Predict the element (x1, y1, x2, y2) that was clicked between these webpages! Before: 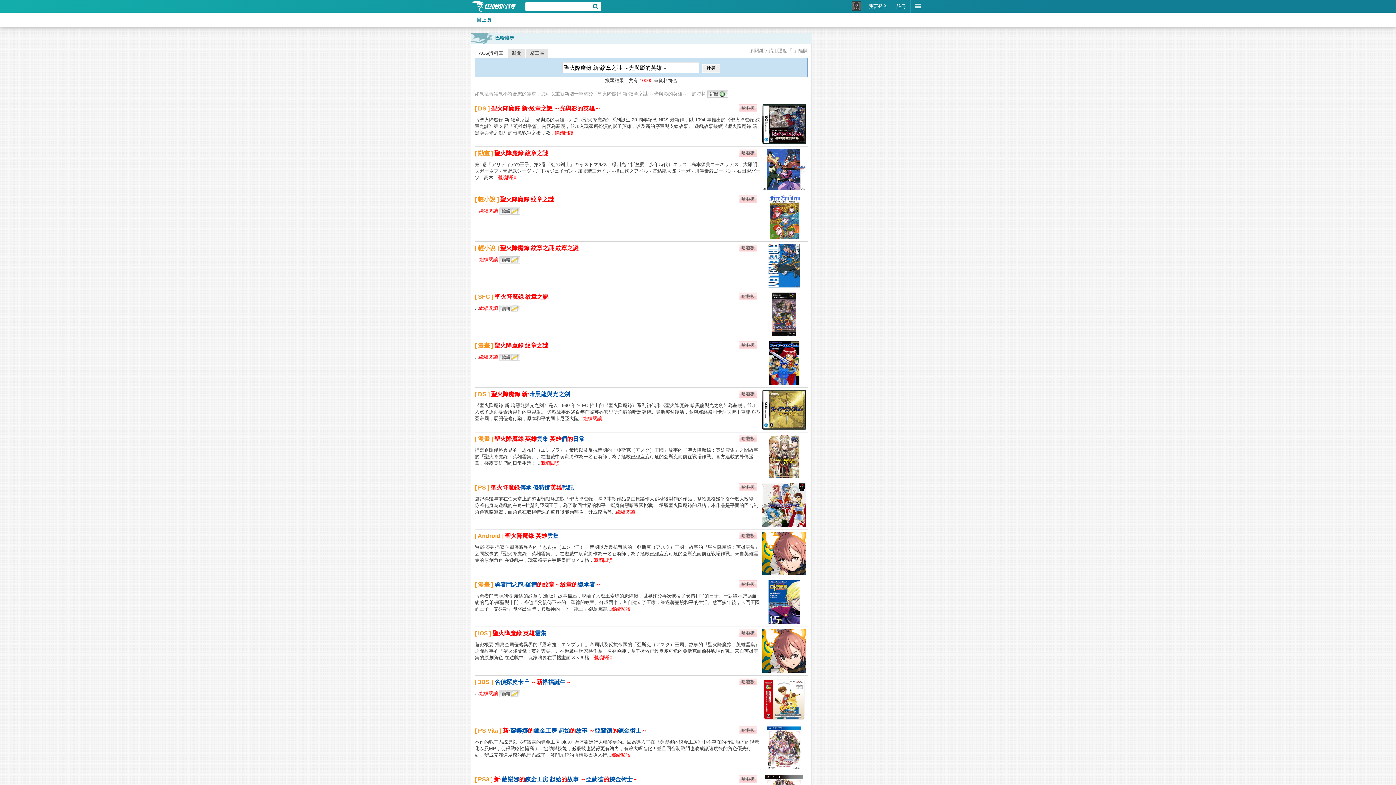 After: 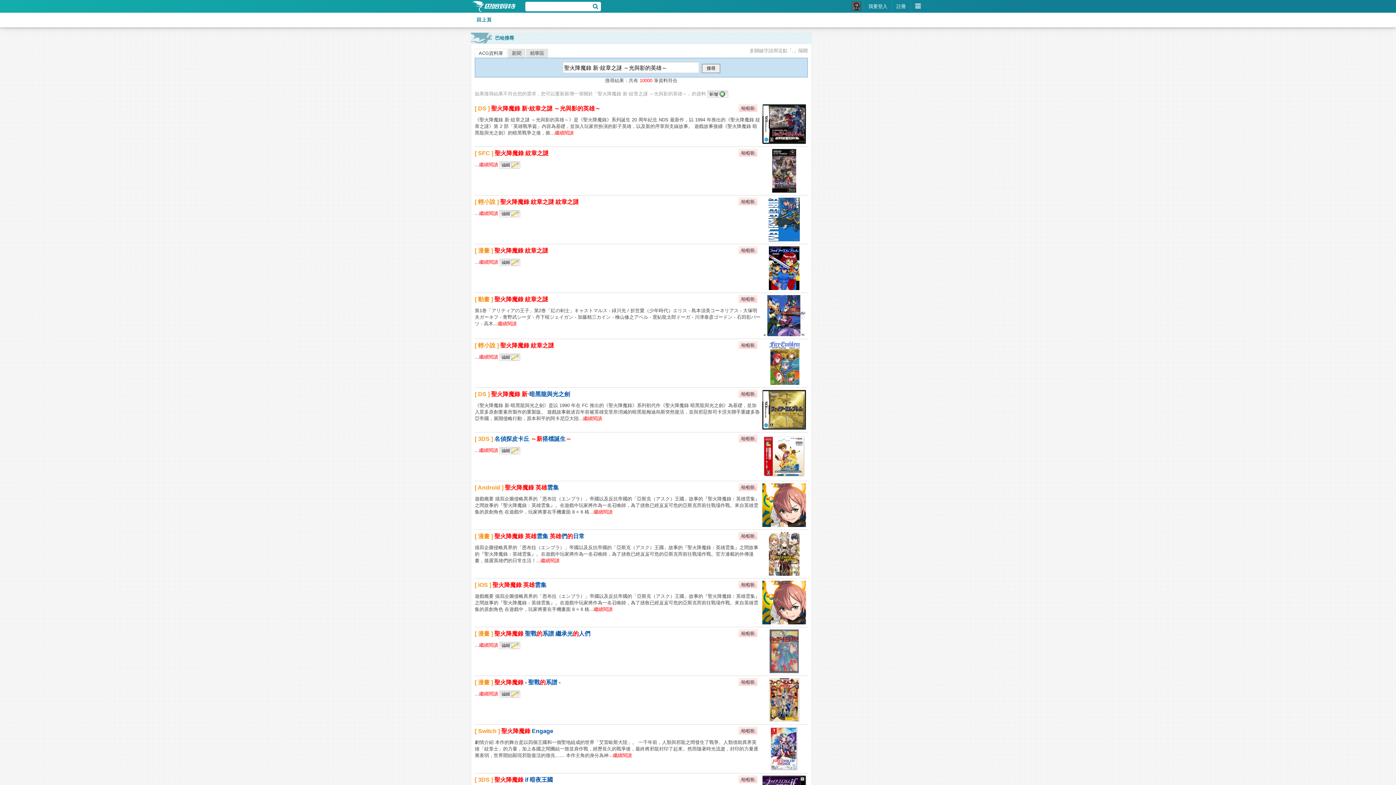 Action: label: ACG資料庫 bbox: (474, 48, 507, 57)